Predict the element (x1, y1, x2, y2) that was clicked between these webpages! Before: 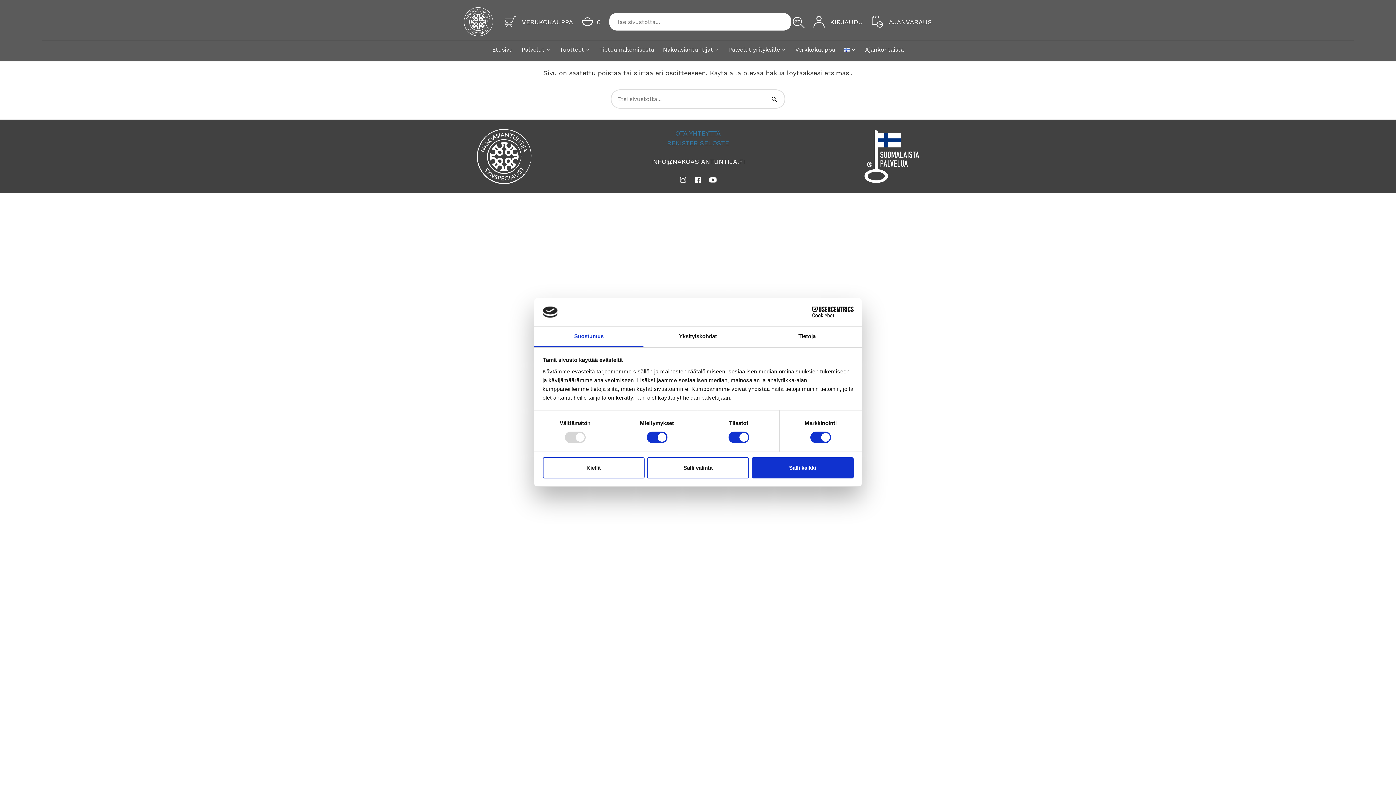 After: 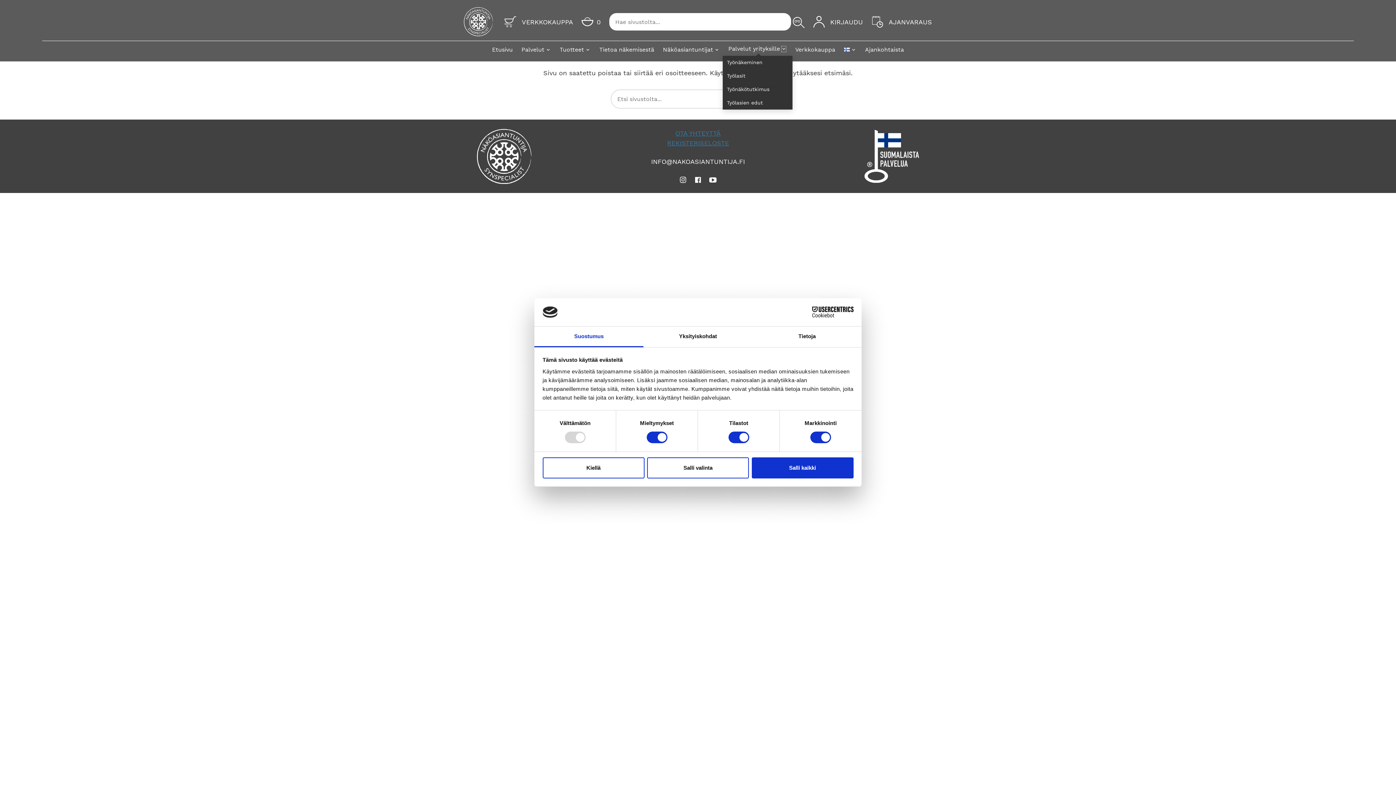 Action: bbox: (780, 46, 786, 53) label: Avaa alavalikko